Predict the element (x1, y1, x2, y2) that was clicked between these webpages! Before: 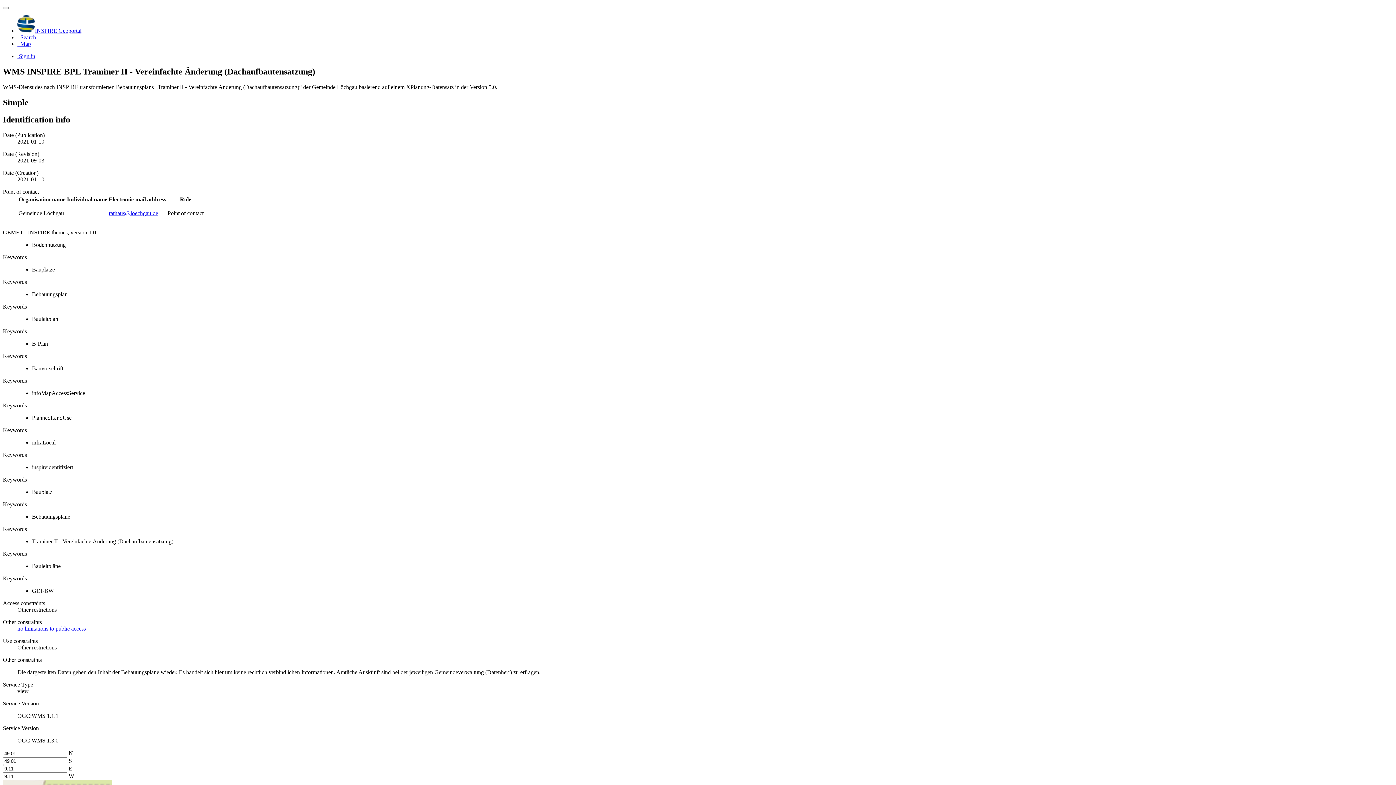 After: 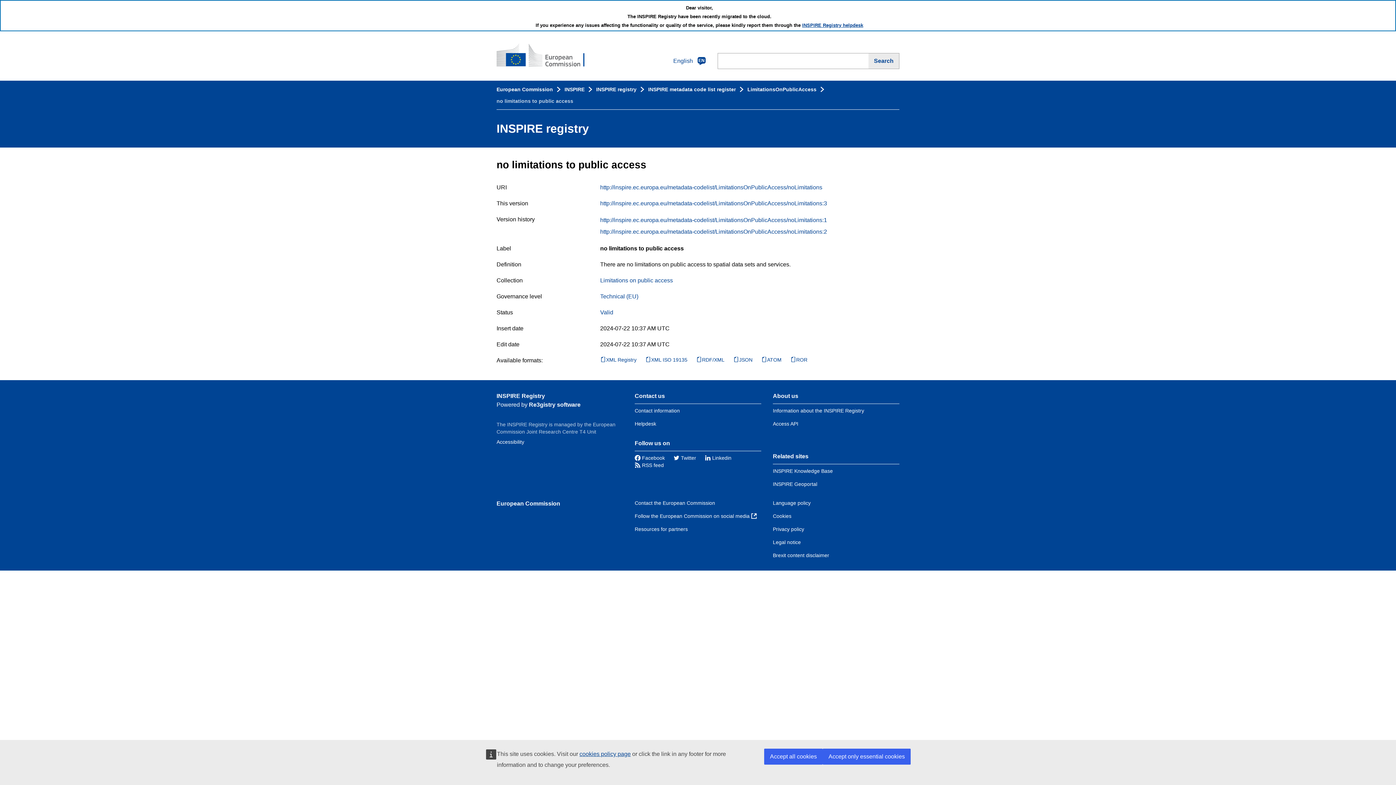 Action: label: no limitations to public access bbox: (17, 625, 85, 631)